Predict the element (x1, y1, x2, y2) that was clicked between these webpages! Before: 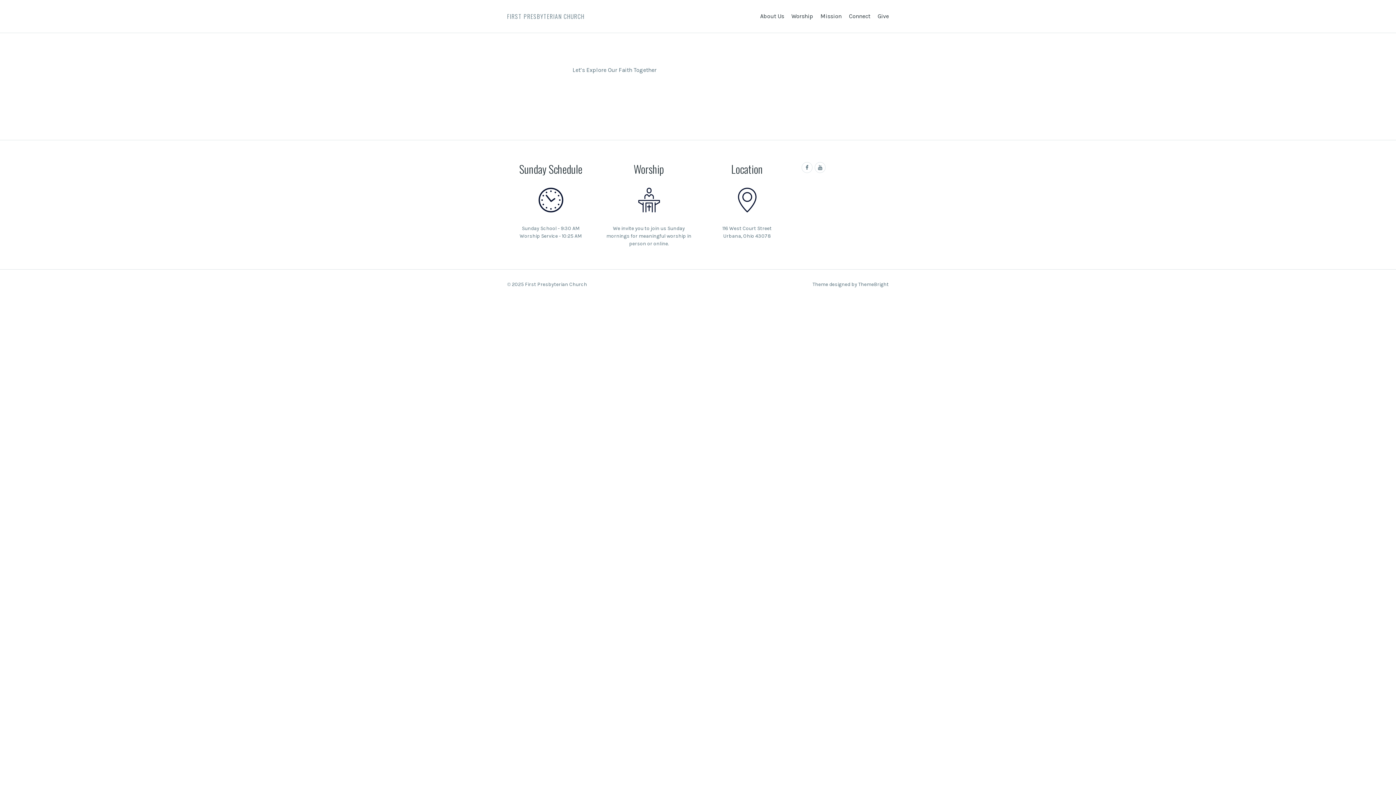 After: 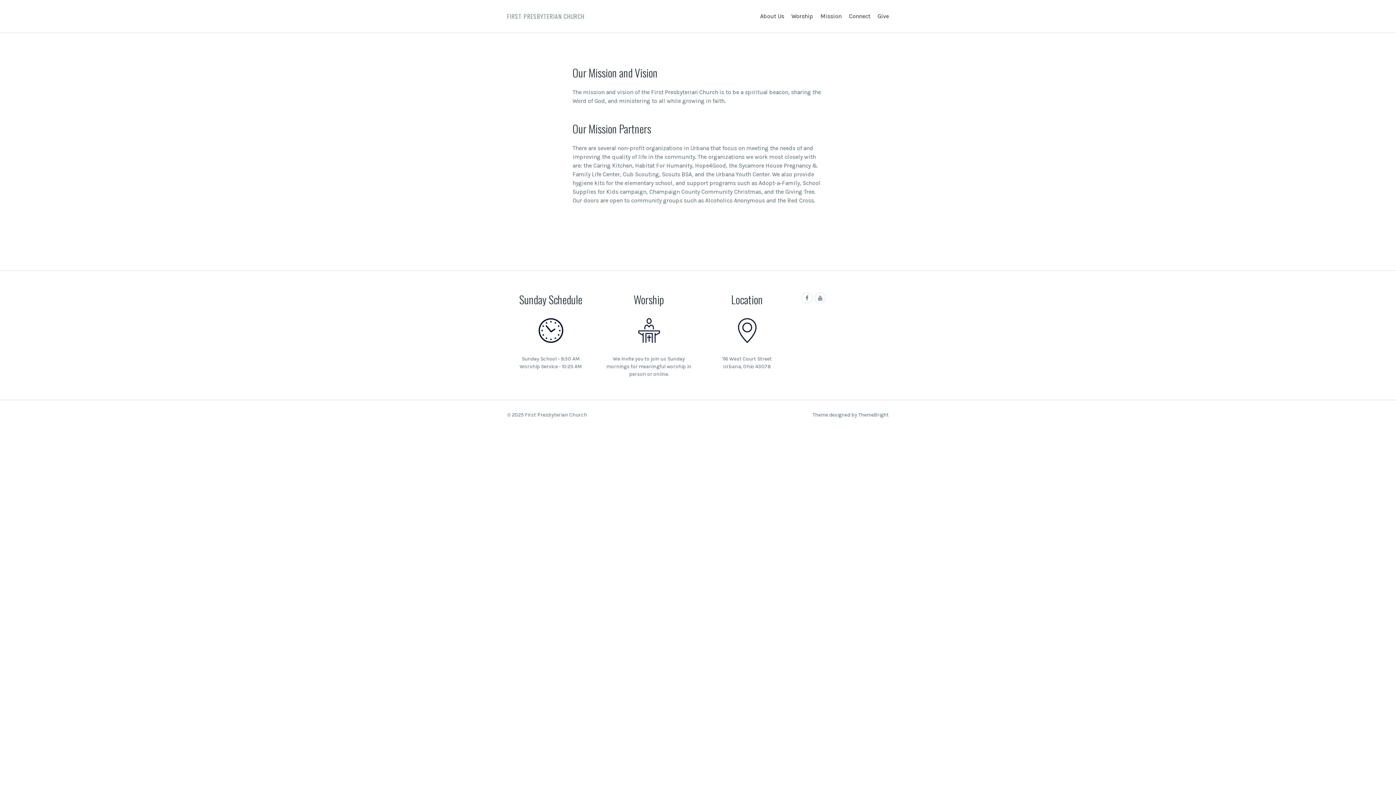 Action: bbox: (820, 10, 841, 21) label: Mission